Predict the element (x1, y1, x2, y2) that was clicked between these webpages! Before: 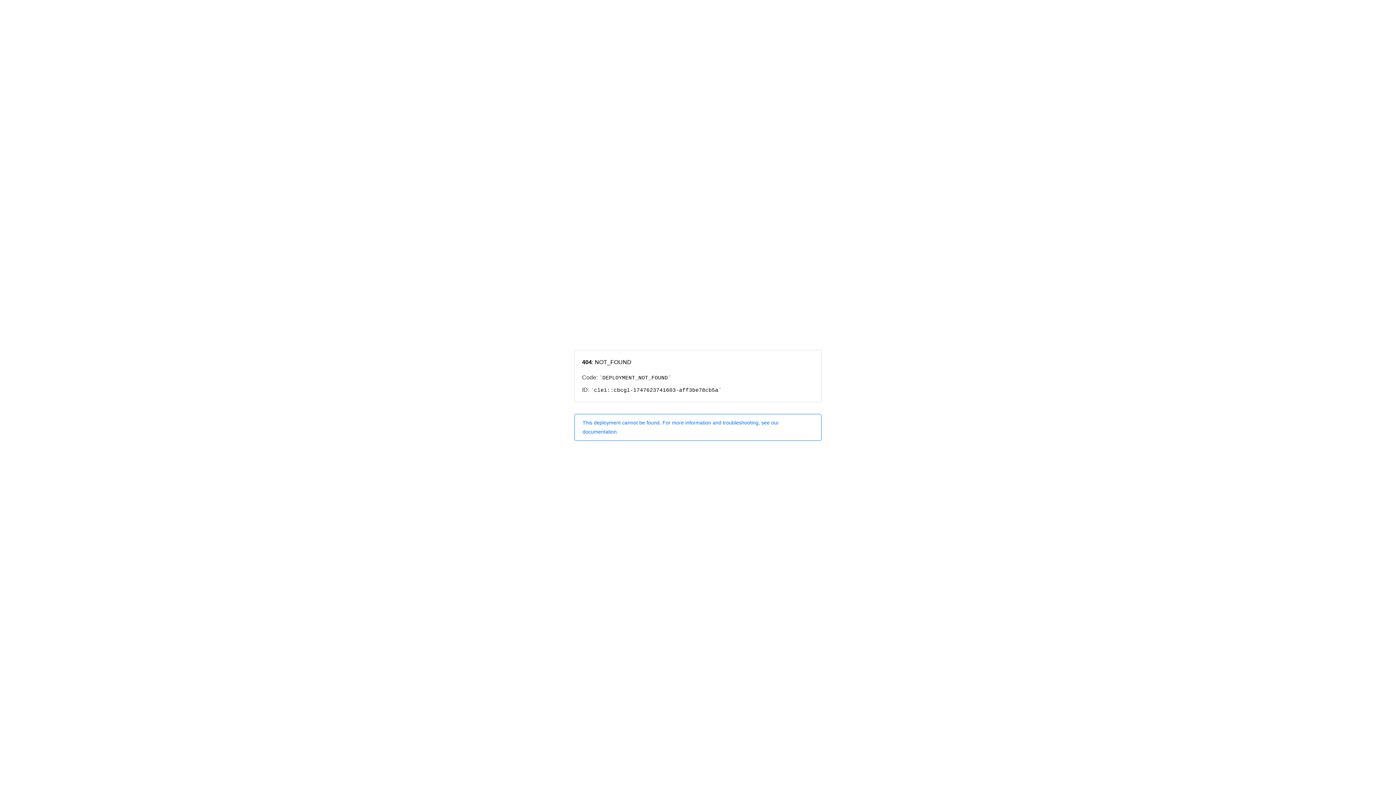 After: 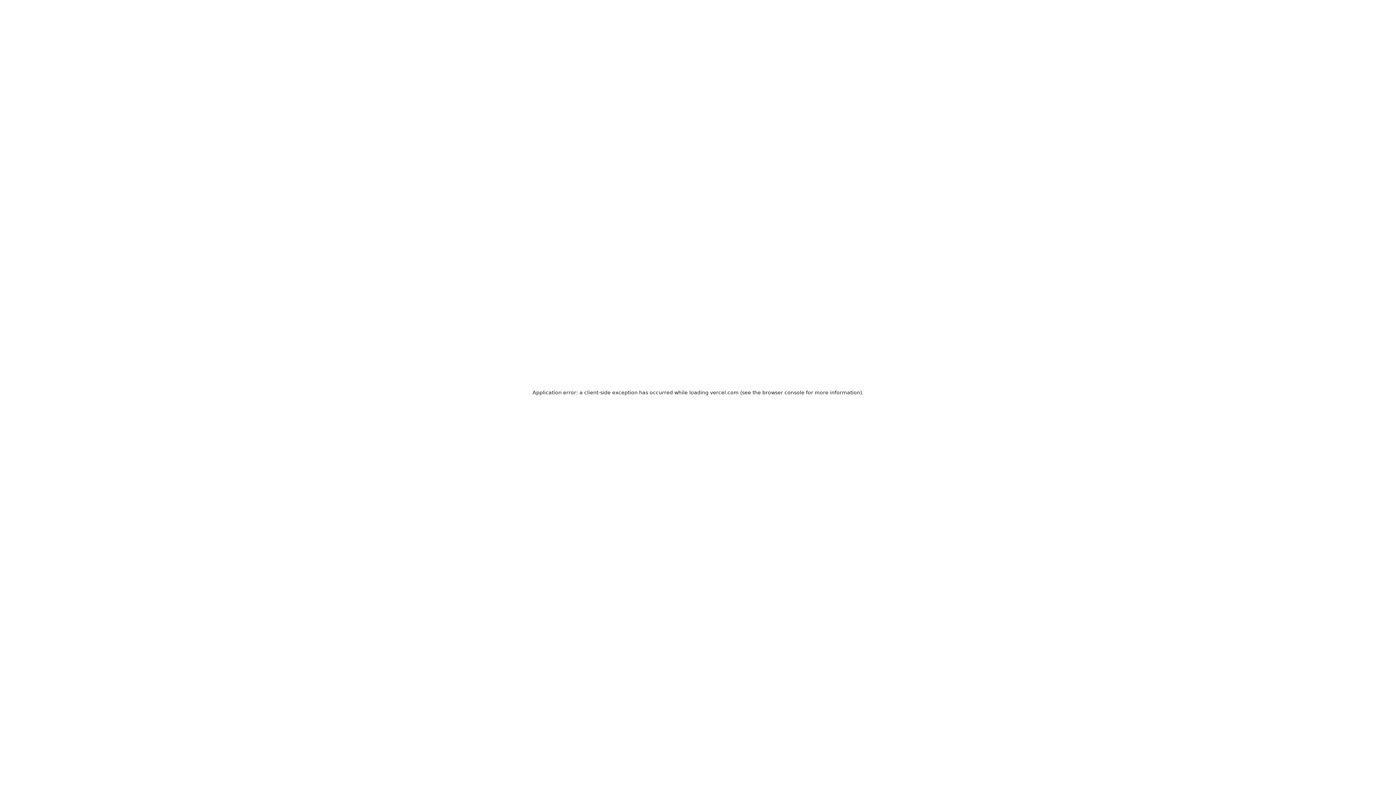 Action: label: This deployment cannot be found. For more information and troubleshooting, see our documentation. bbox: (574, 414, 821, 440)